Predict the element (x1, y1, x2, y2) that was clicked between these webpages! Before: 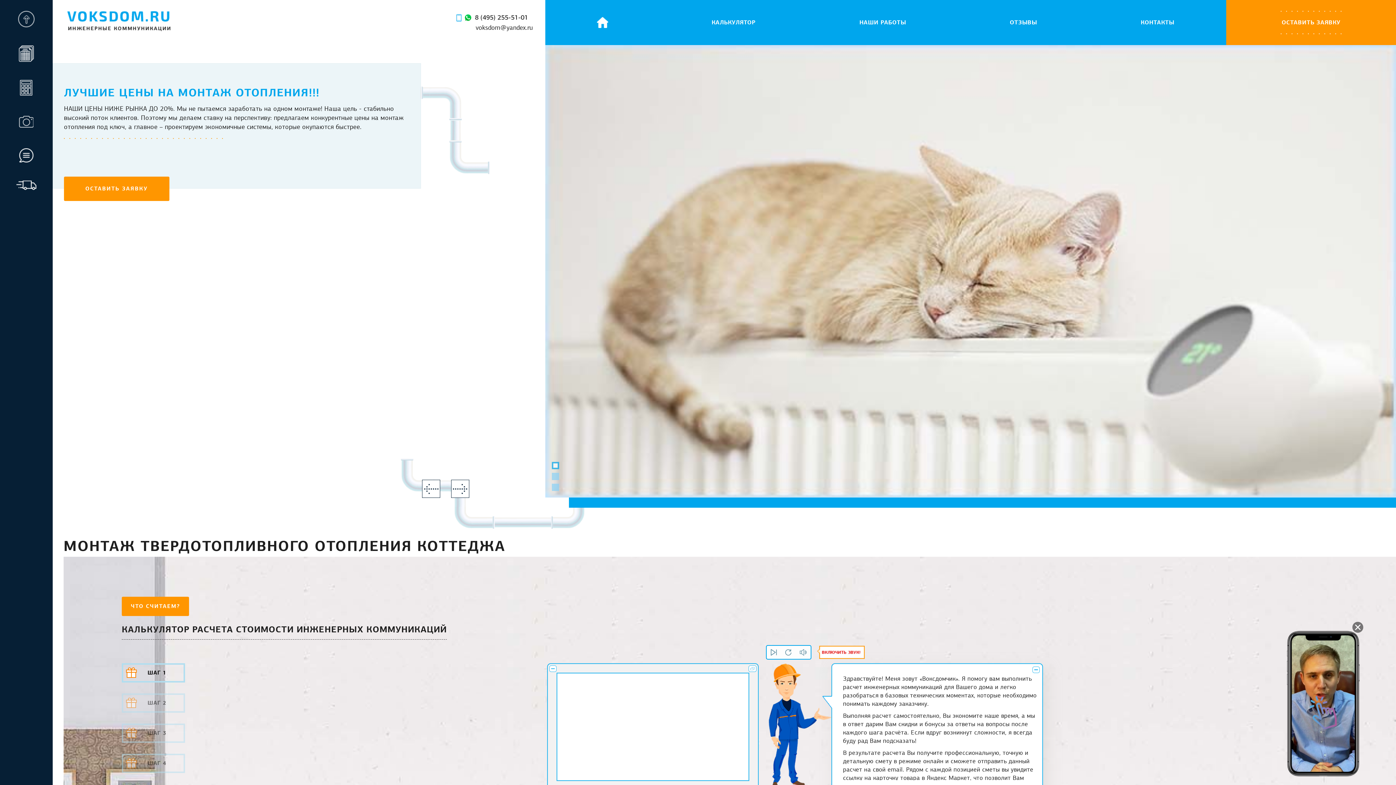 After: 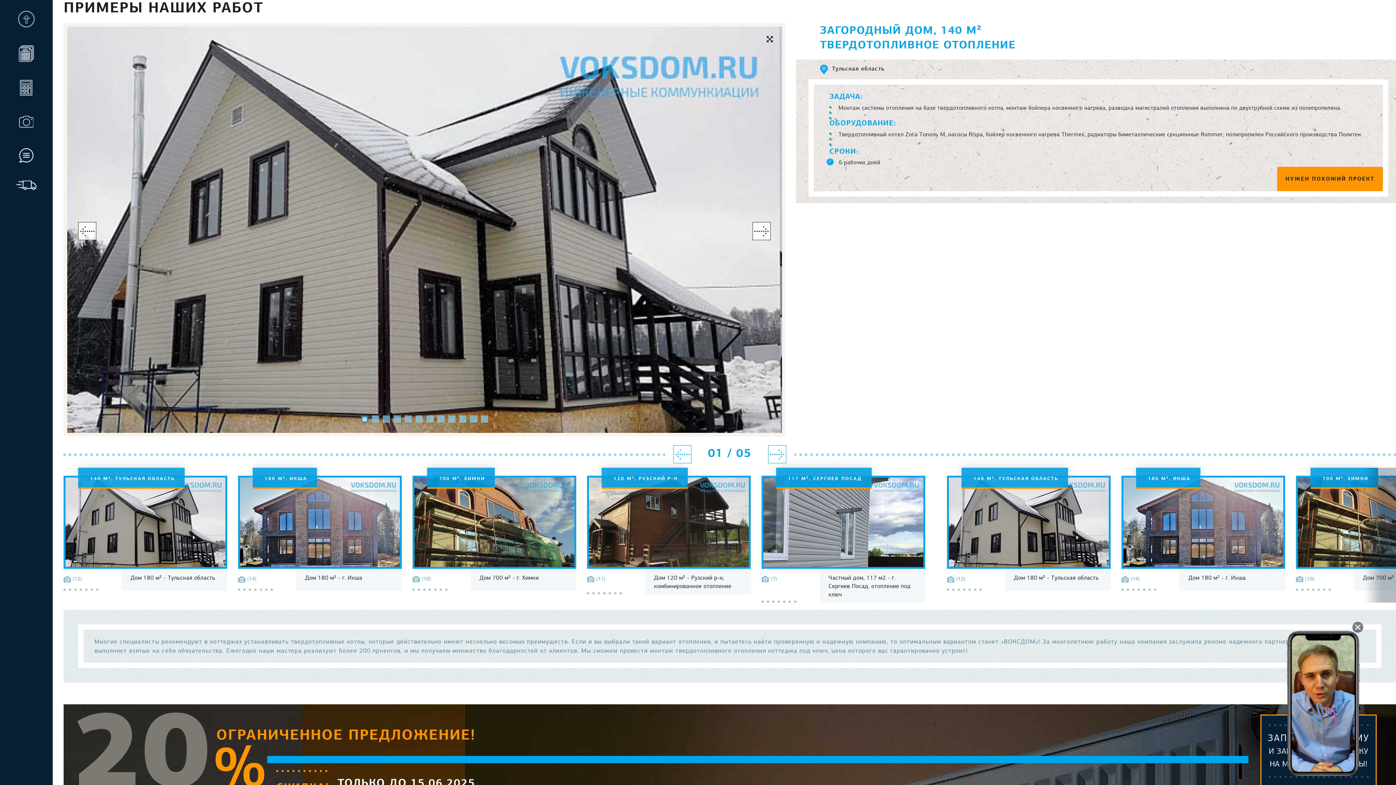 Action: bbox: (807, 0, 958, 45) label: НАШИ РАБОТЫ